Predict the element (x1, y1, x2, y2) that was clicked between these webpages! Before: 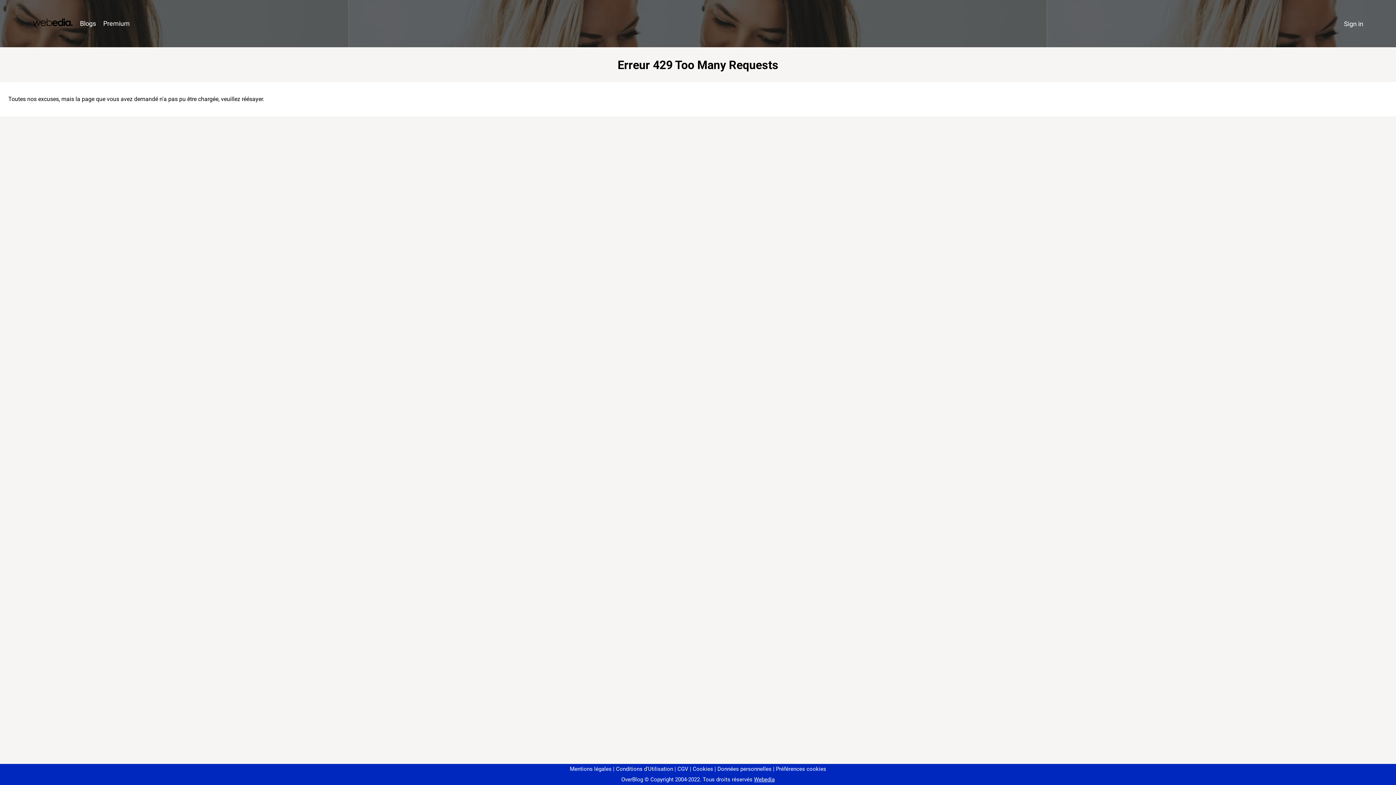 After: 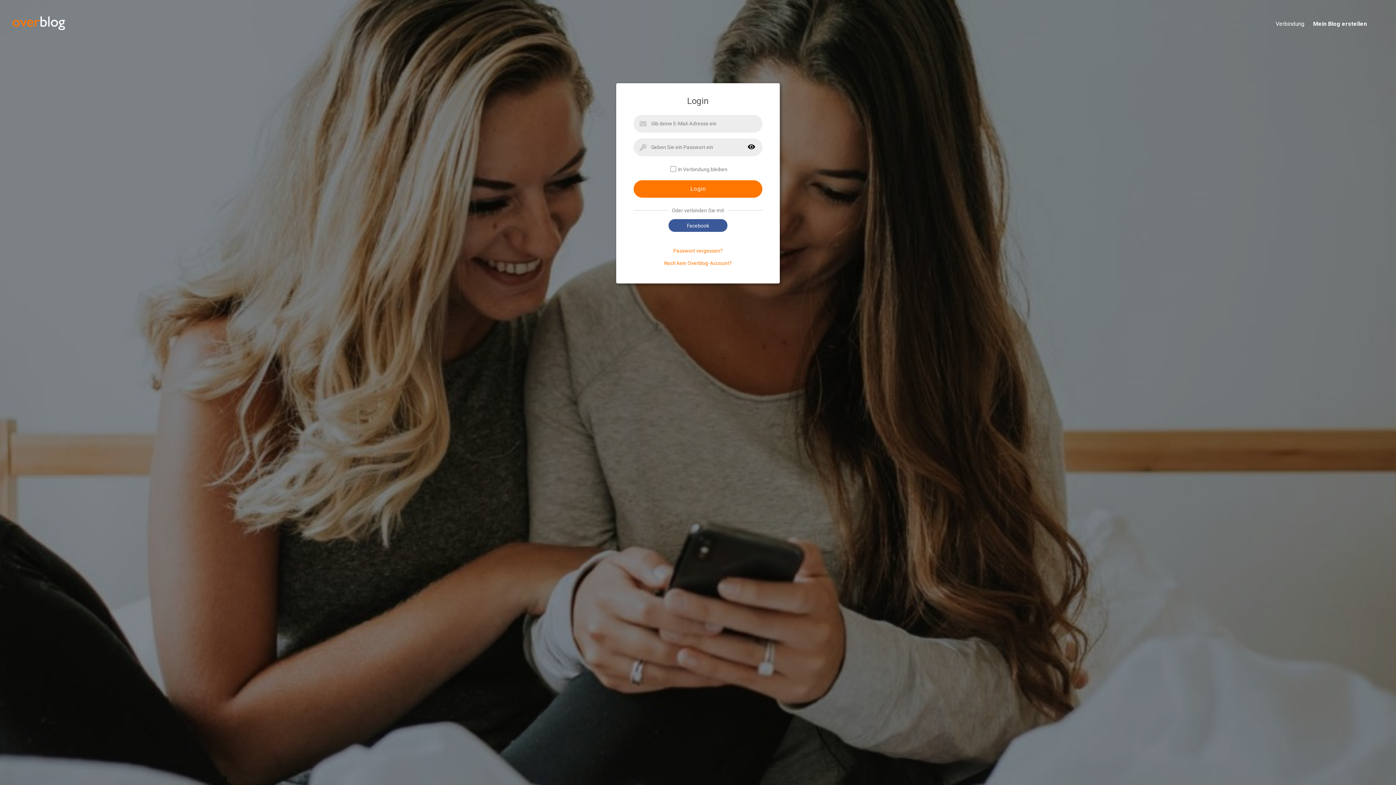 Action: label: Sign in bbox: (1340, 16, 1367, 31)